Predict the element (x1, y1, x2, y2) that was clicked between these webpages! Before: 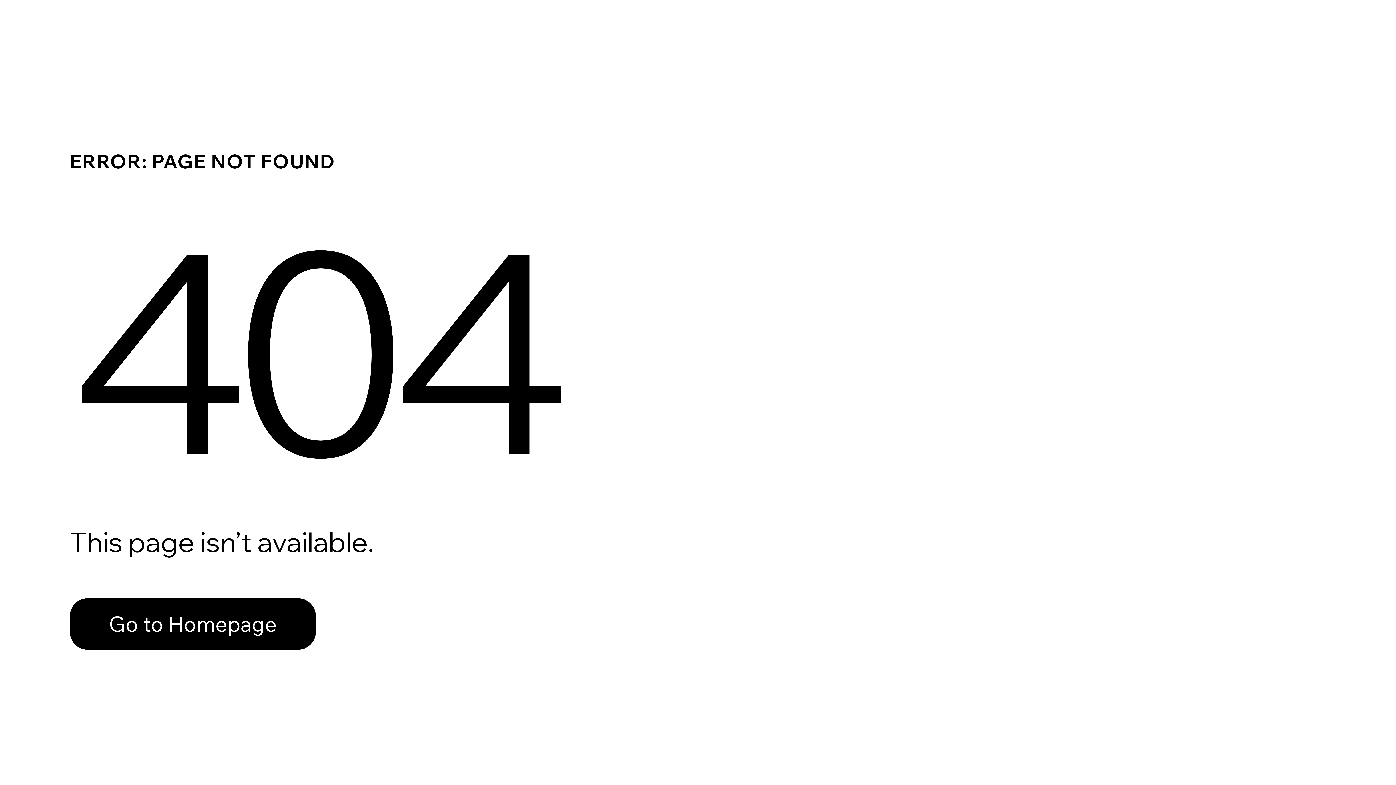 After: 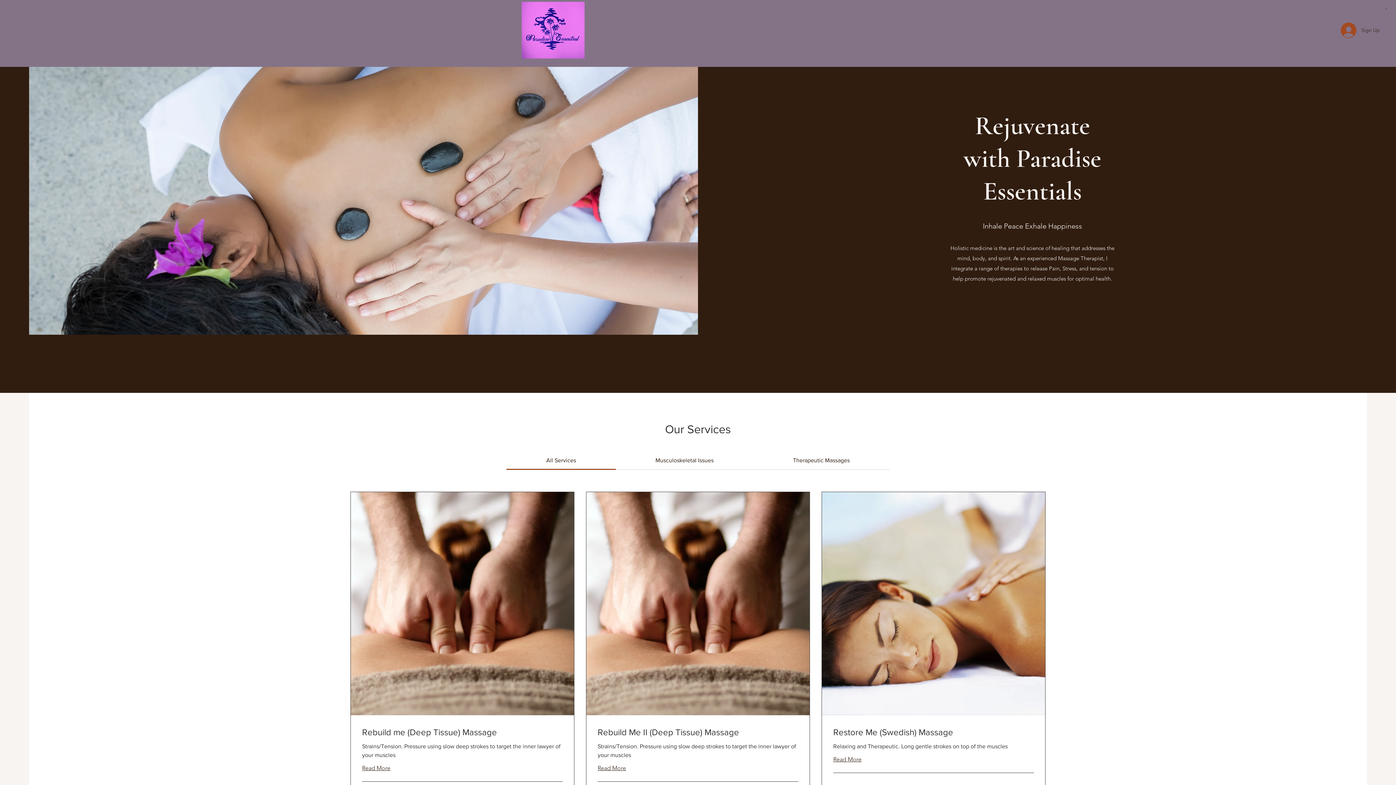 Action: label: Go to Homepage bbox: (69, 598, 316, 650)